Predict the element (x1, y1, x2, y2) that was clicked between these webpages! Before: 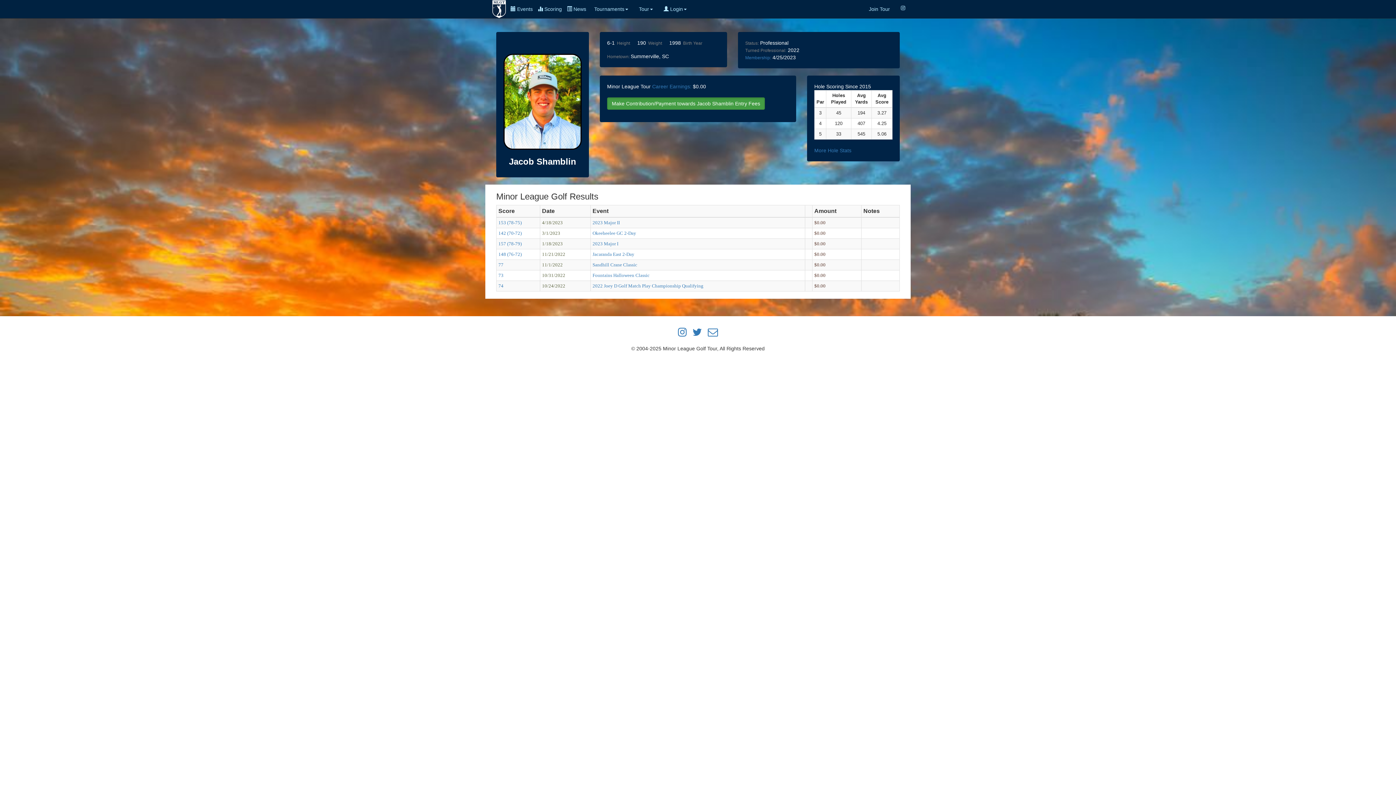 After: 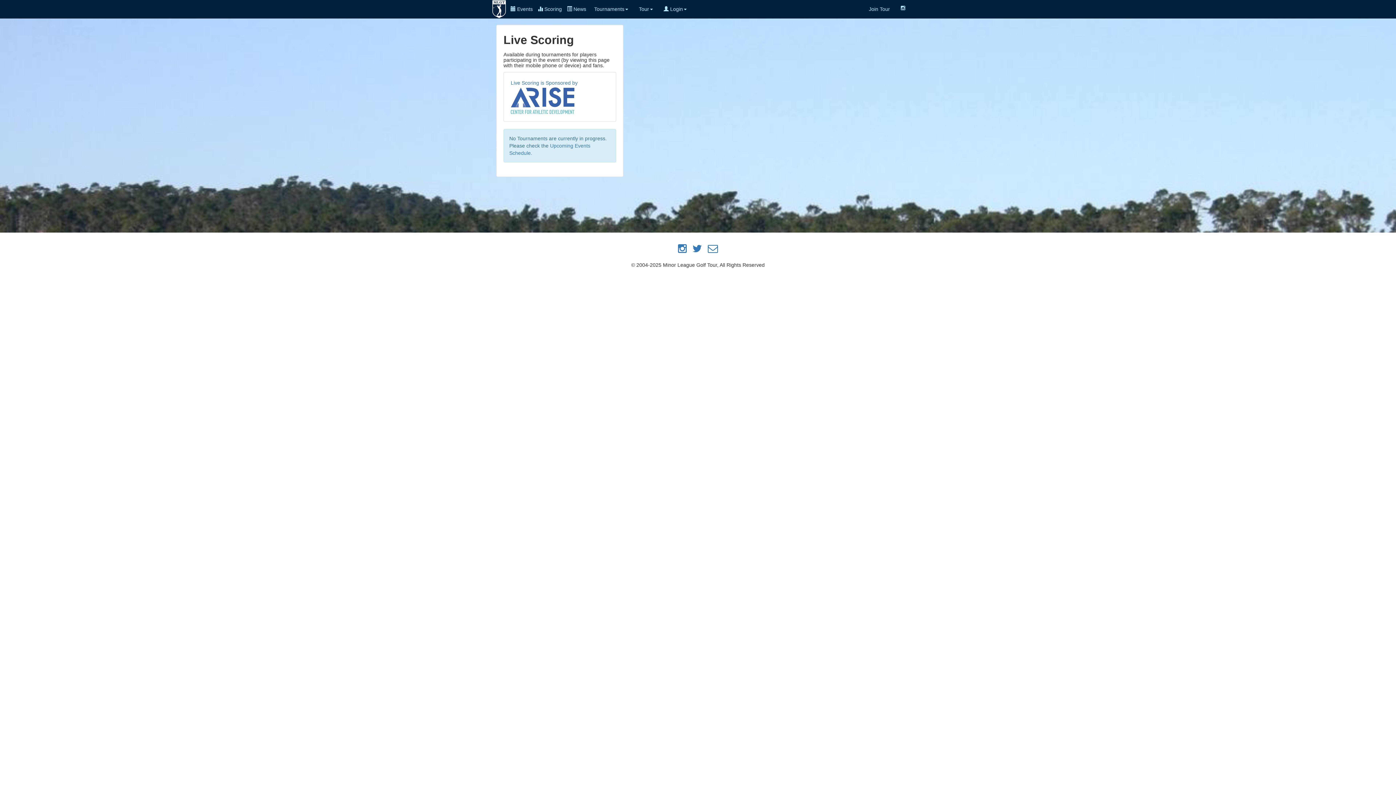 Action: label:  Scoring bbox: (535, 2, 564, 15)